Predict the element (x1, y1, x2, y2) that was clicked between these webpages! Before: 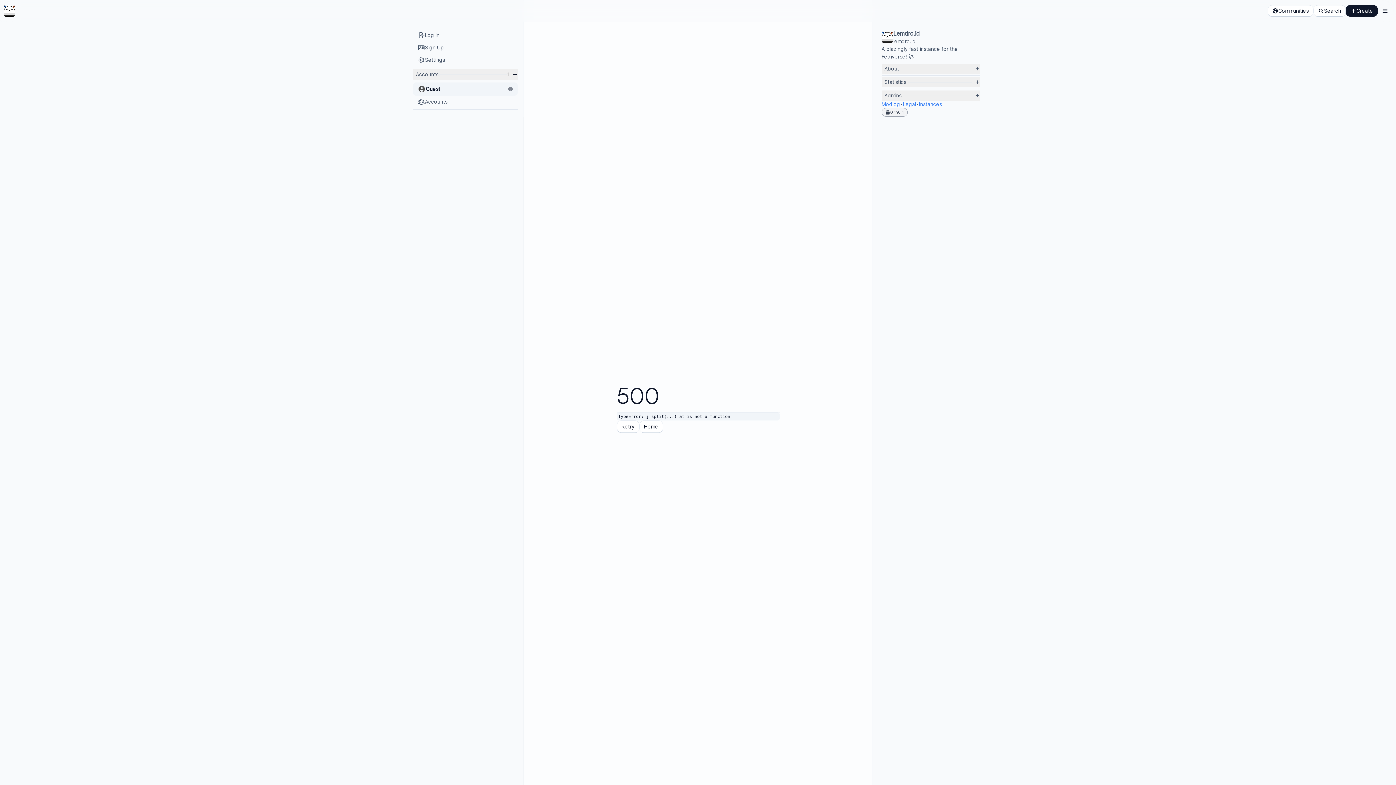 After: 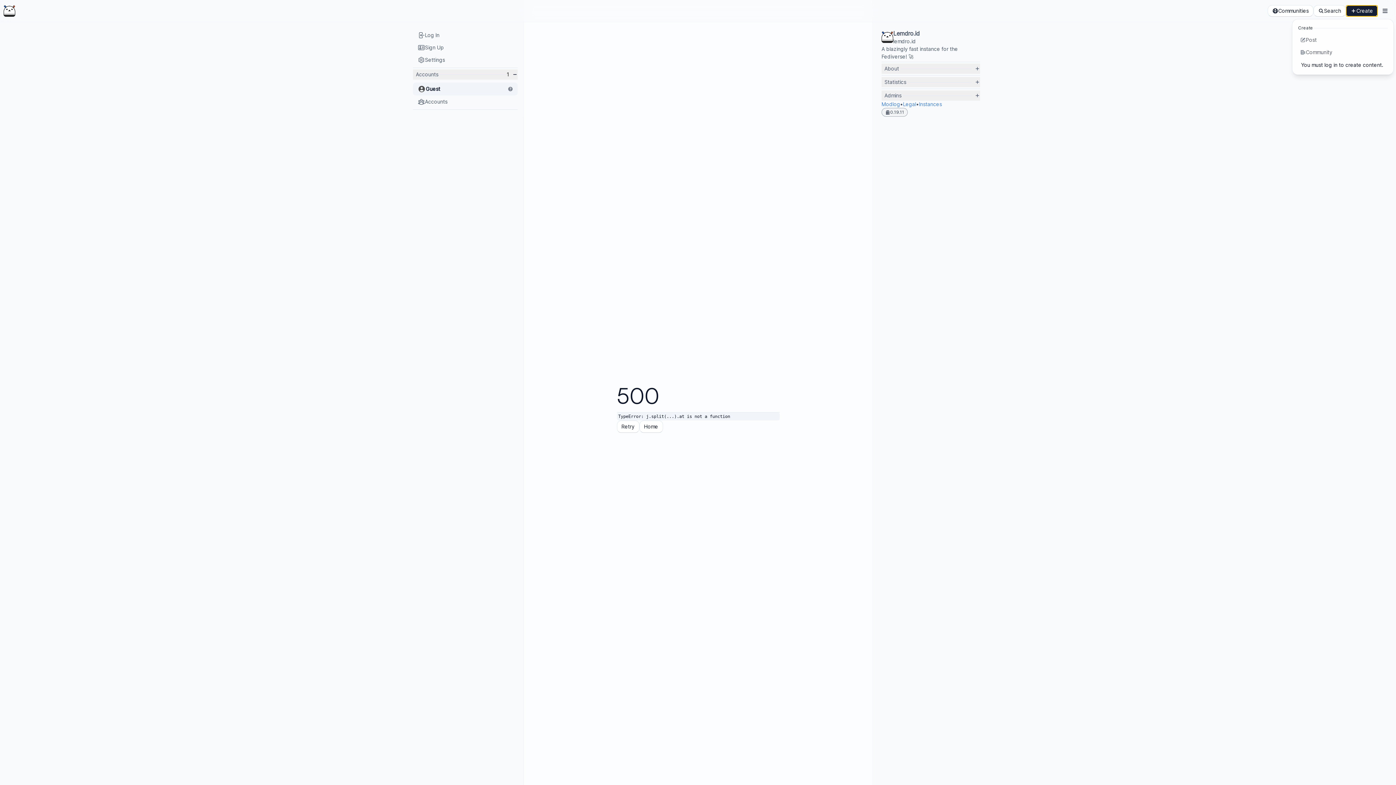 Action: bbox: (1345, 5, 1378, 16) label: Create